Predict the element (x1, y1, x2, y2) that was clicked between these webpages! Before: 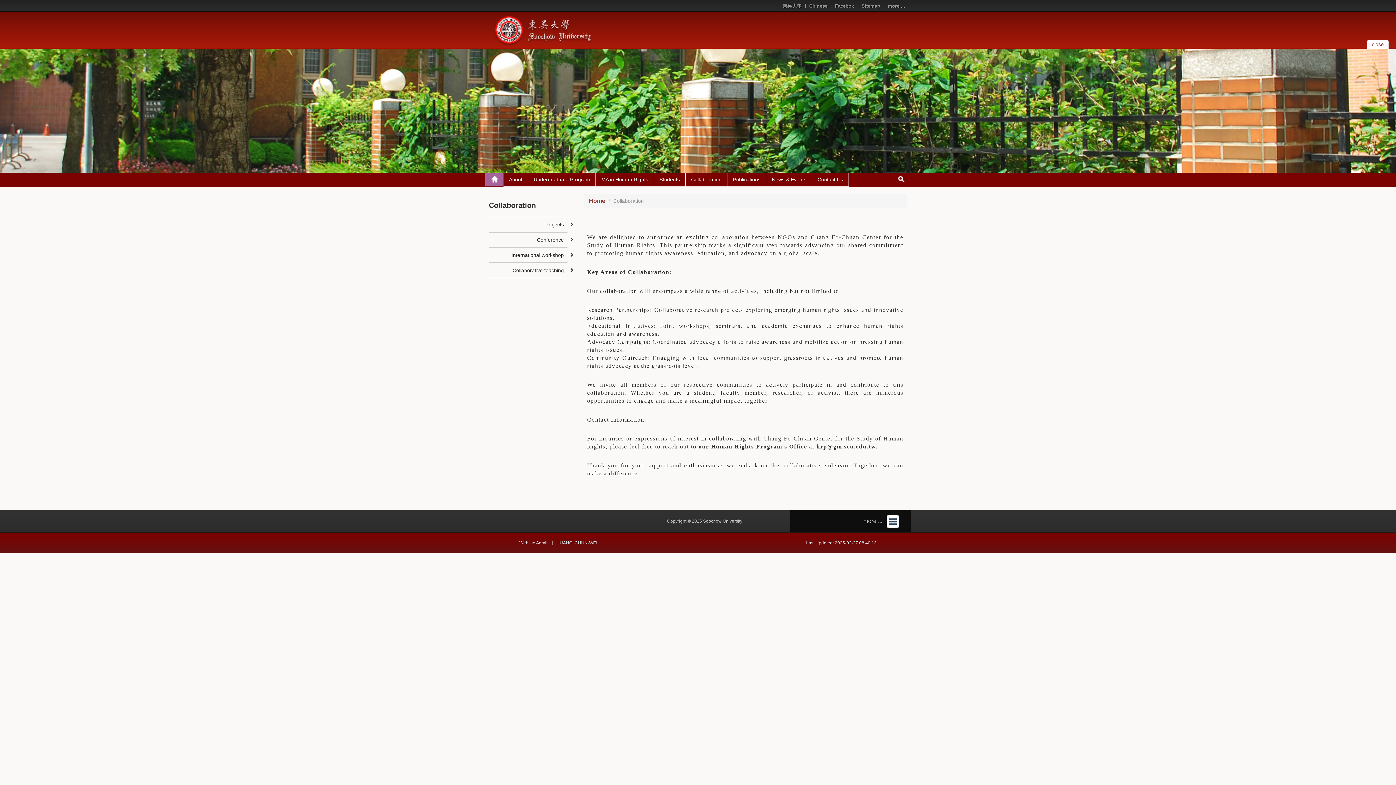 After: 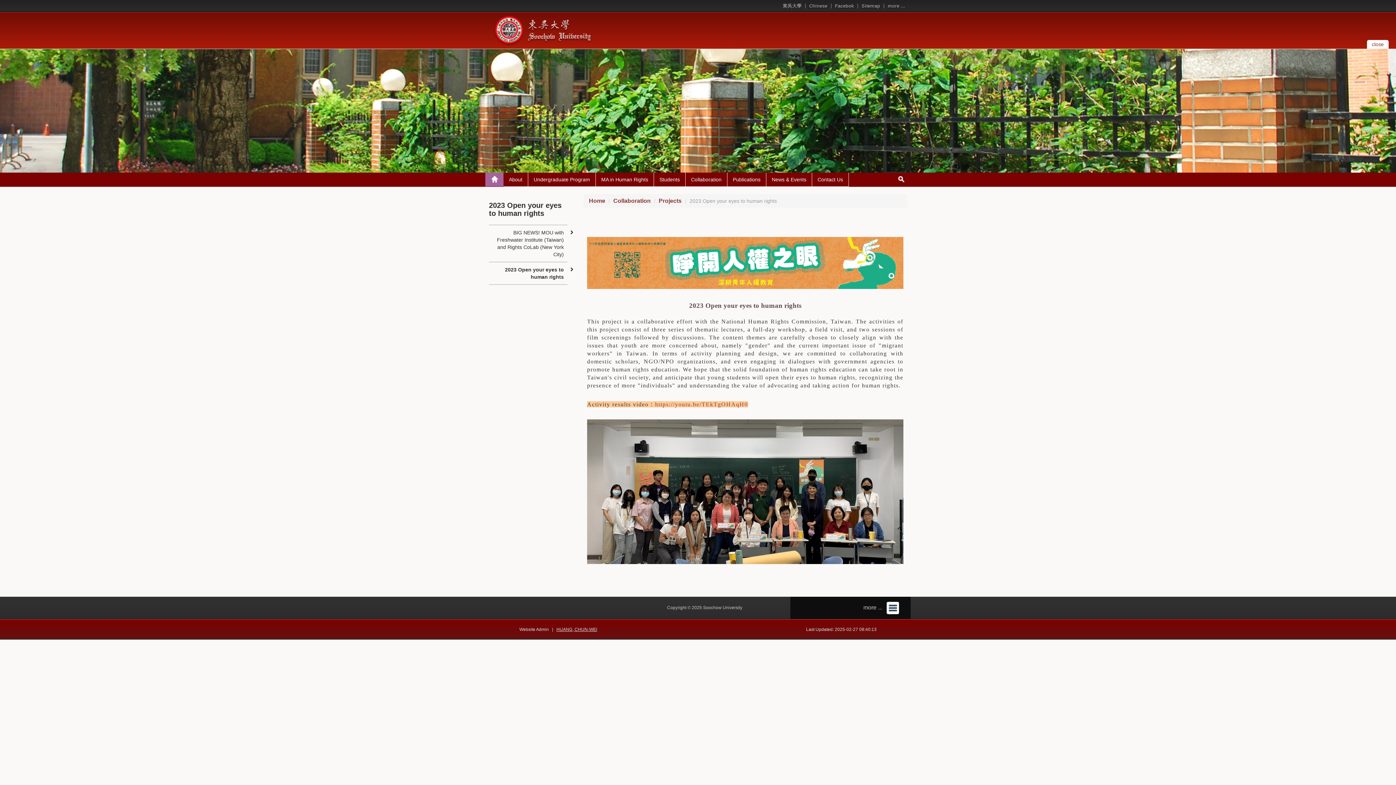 Action: bbox: (489, 217, 567, 232) label: Projects